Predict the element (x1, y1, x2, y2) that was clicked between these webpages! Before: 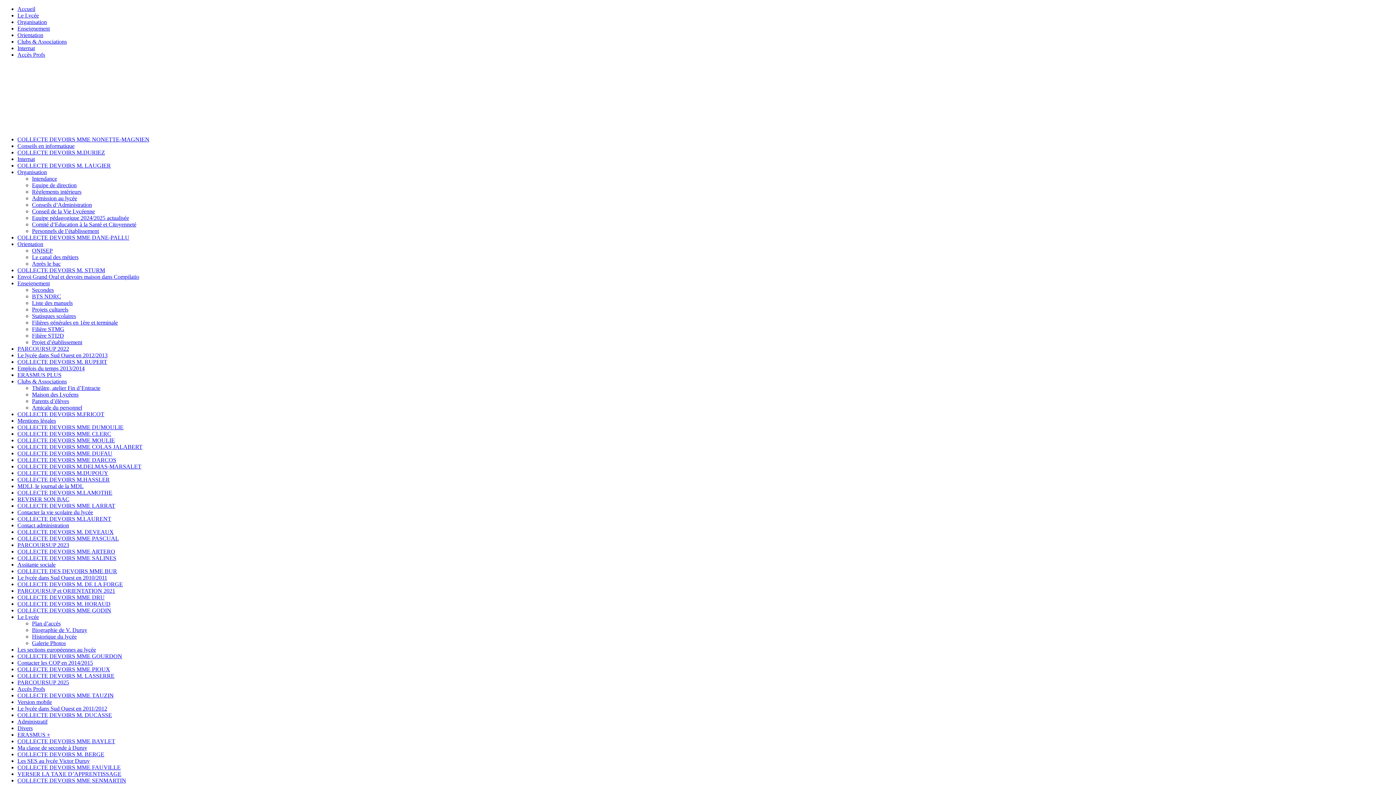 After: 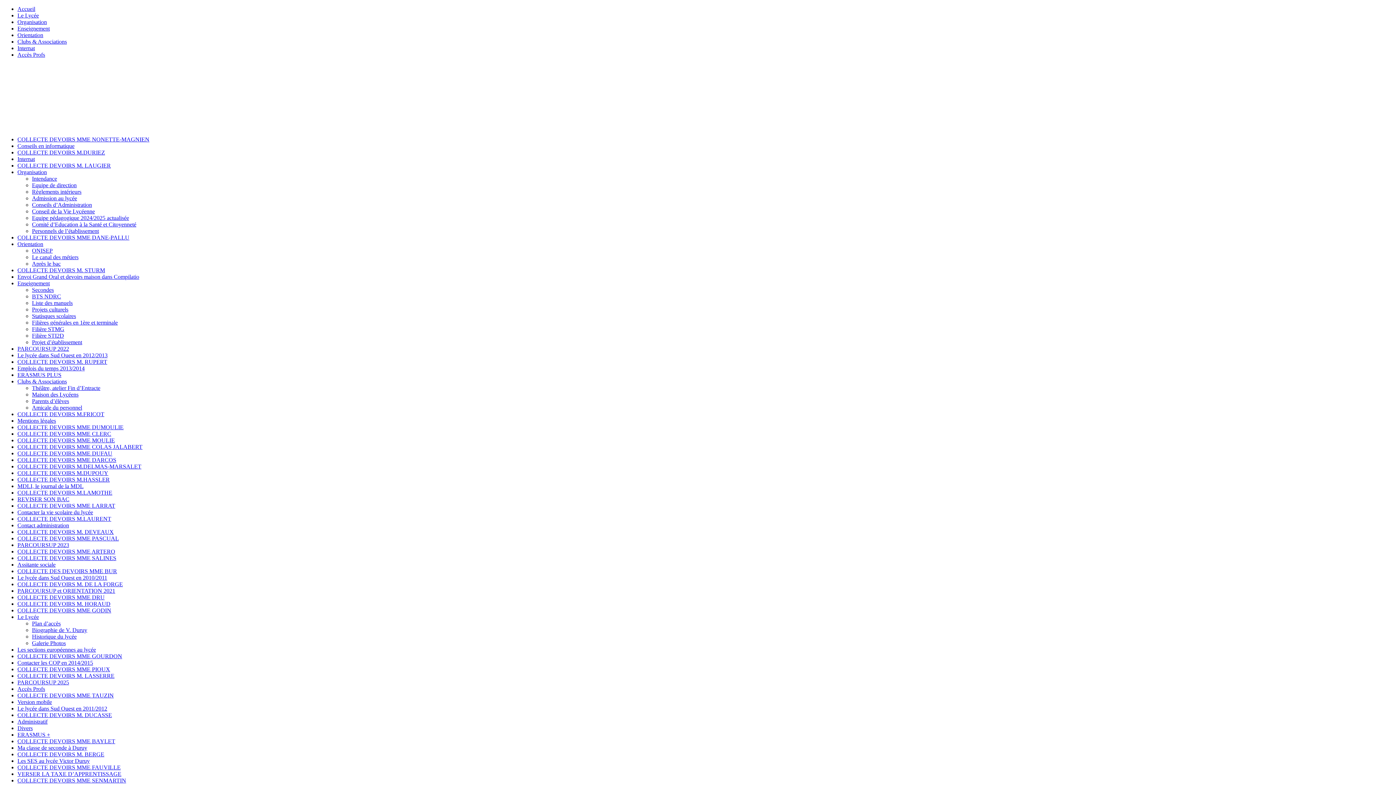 Action: bbox: (17, 45, 34, 51) label: Internat